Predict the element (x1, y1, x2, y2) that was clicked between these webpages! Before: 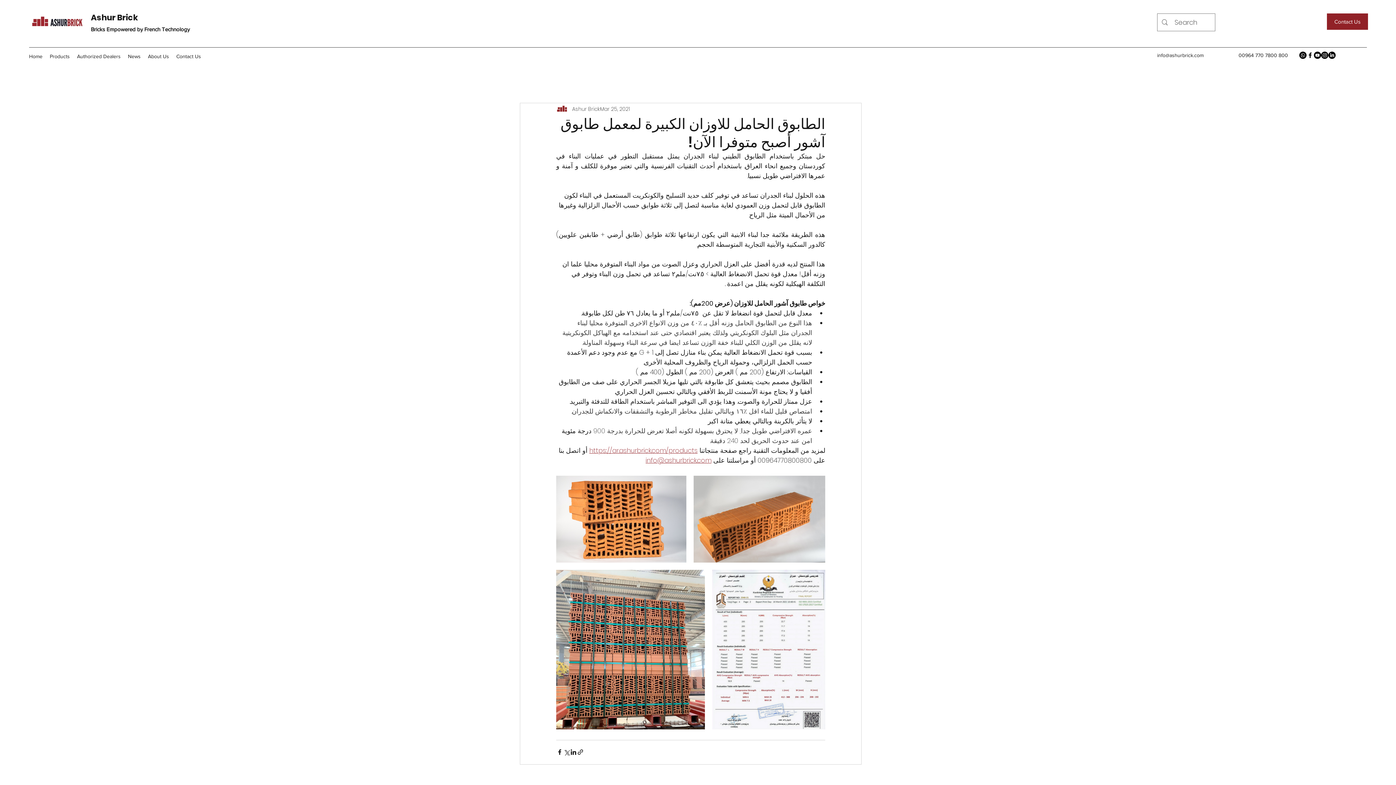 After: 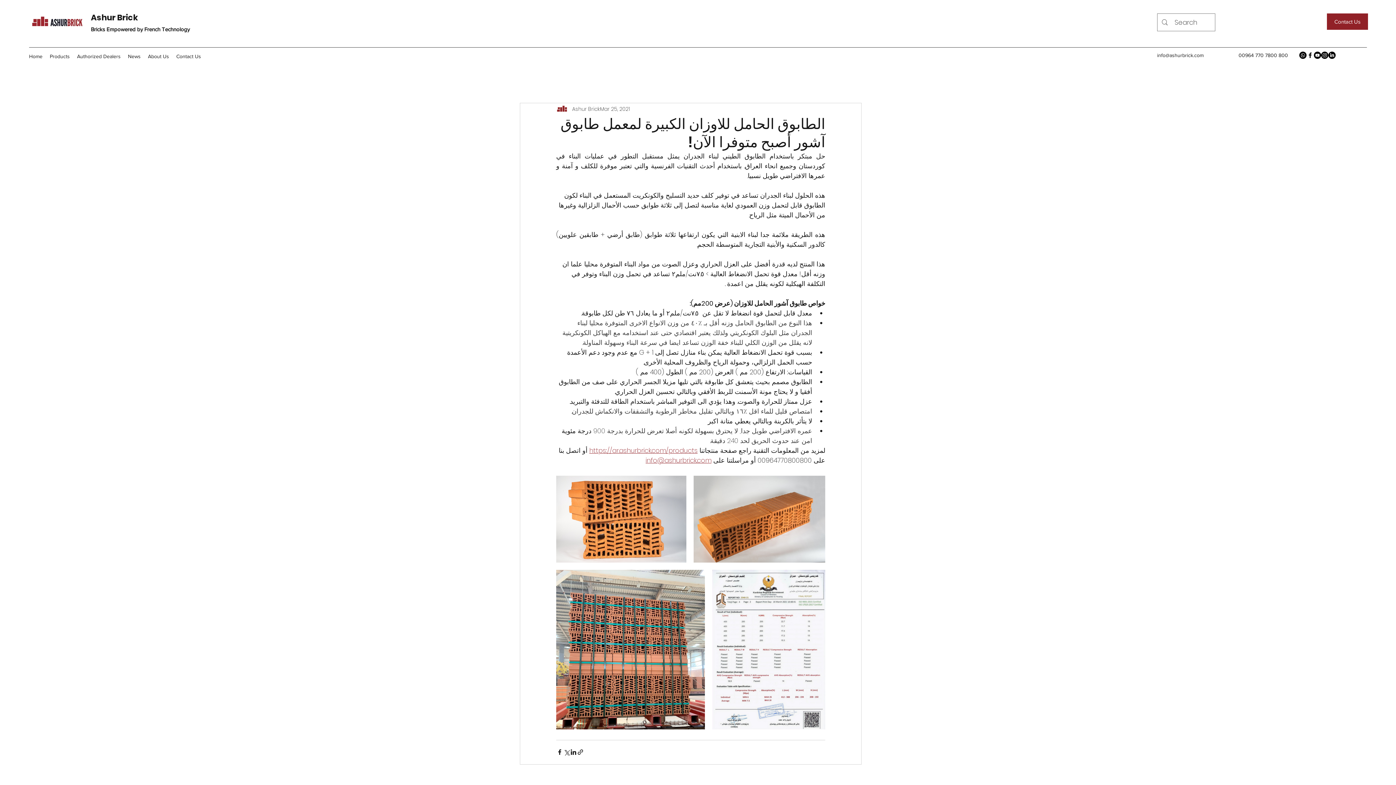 Action: label: LinkedIn bbox: (1328, 51, 1336, 58)